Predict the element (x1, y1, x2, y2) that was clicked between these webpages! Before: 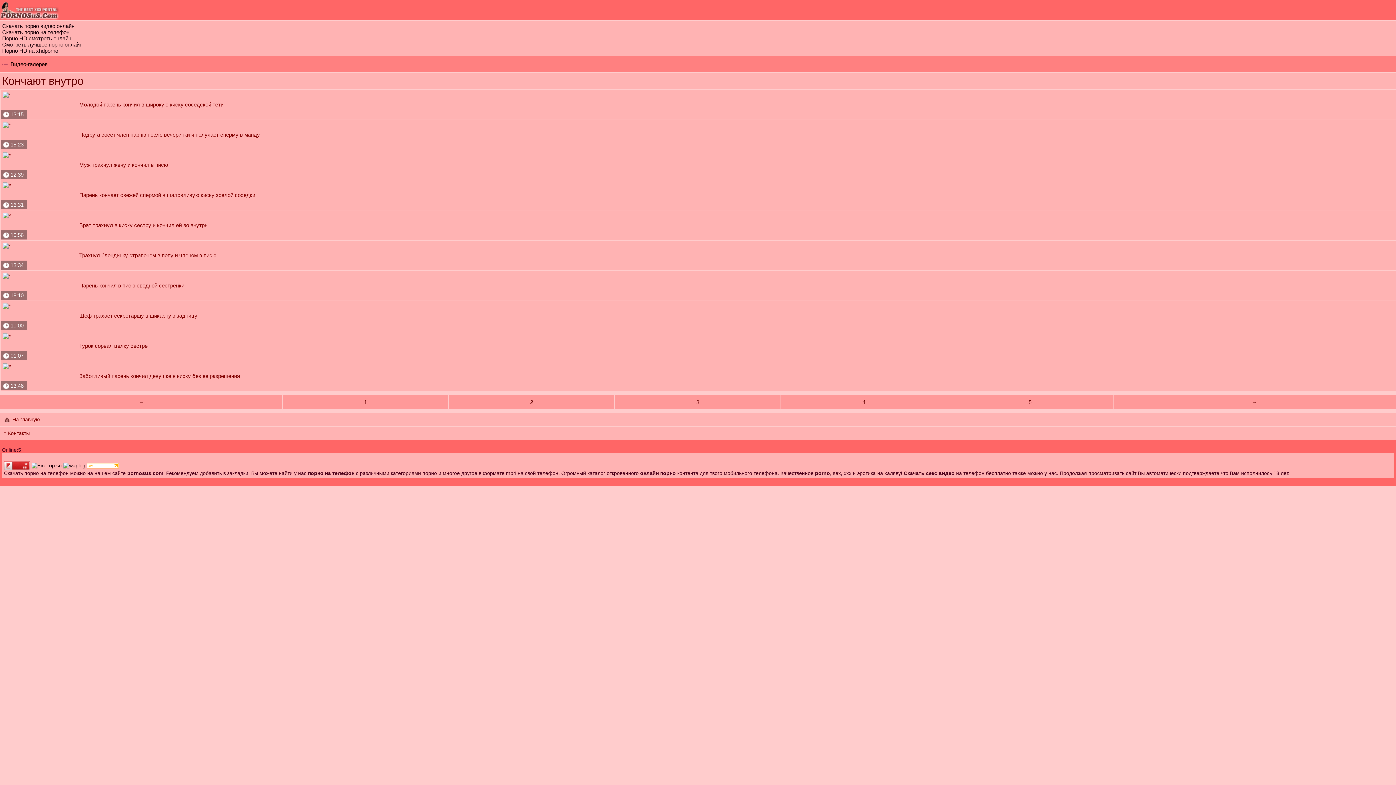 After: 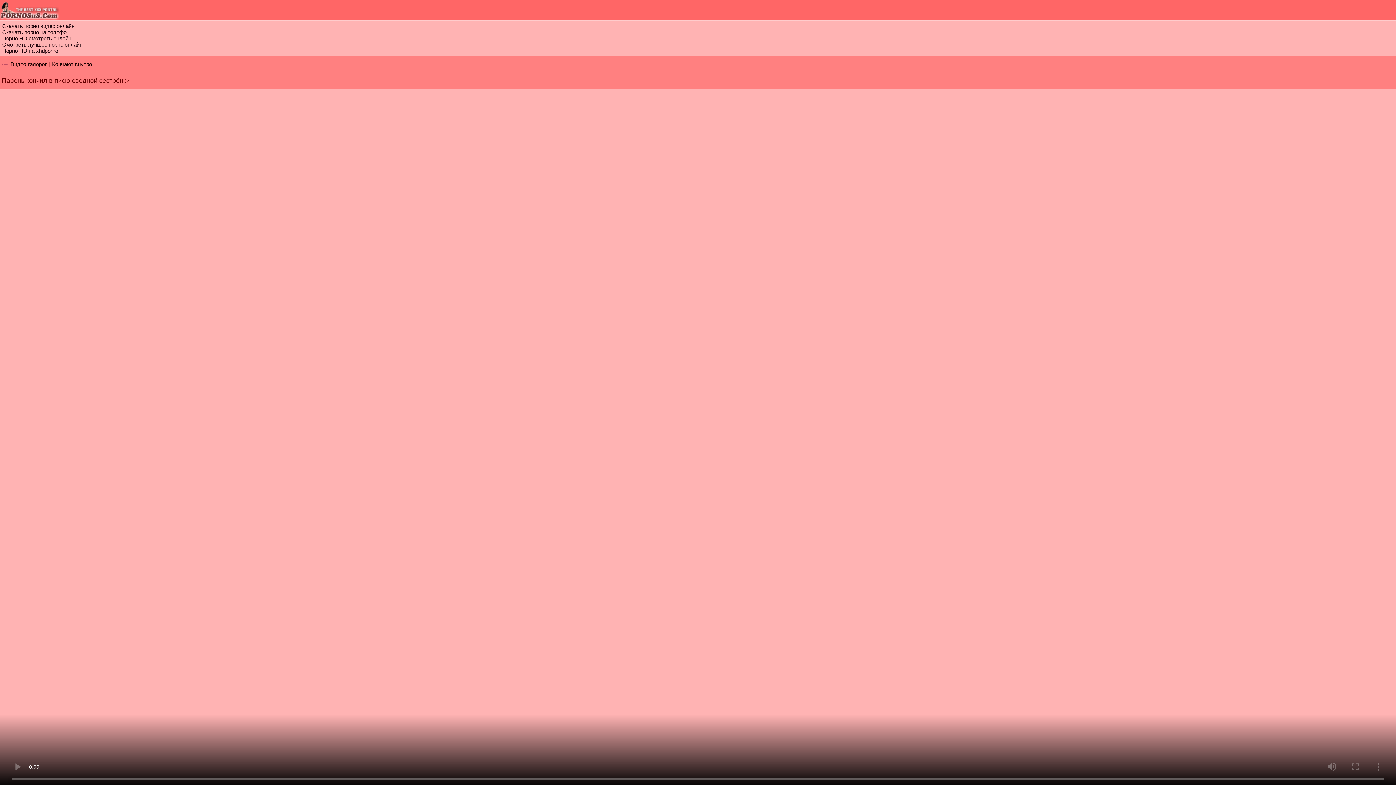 Action: label: 18:10
	  Парень кончил в писю сводной сестрёнки bbox: (0, 270, 1396, 300)